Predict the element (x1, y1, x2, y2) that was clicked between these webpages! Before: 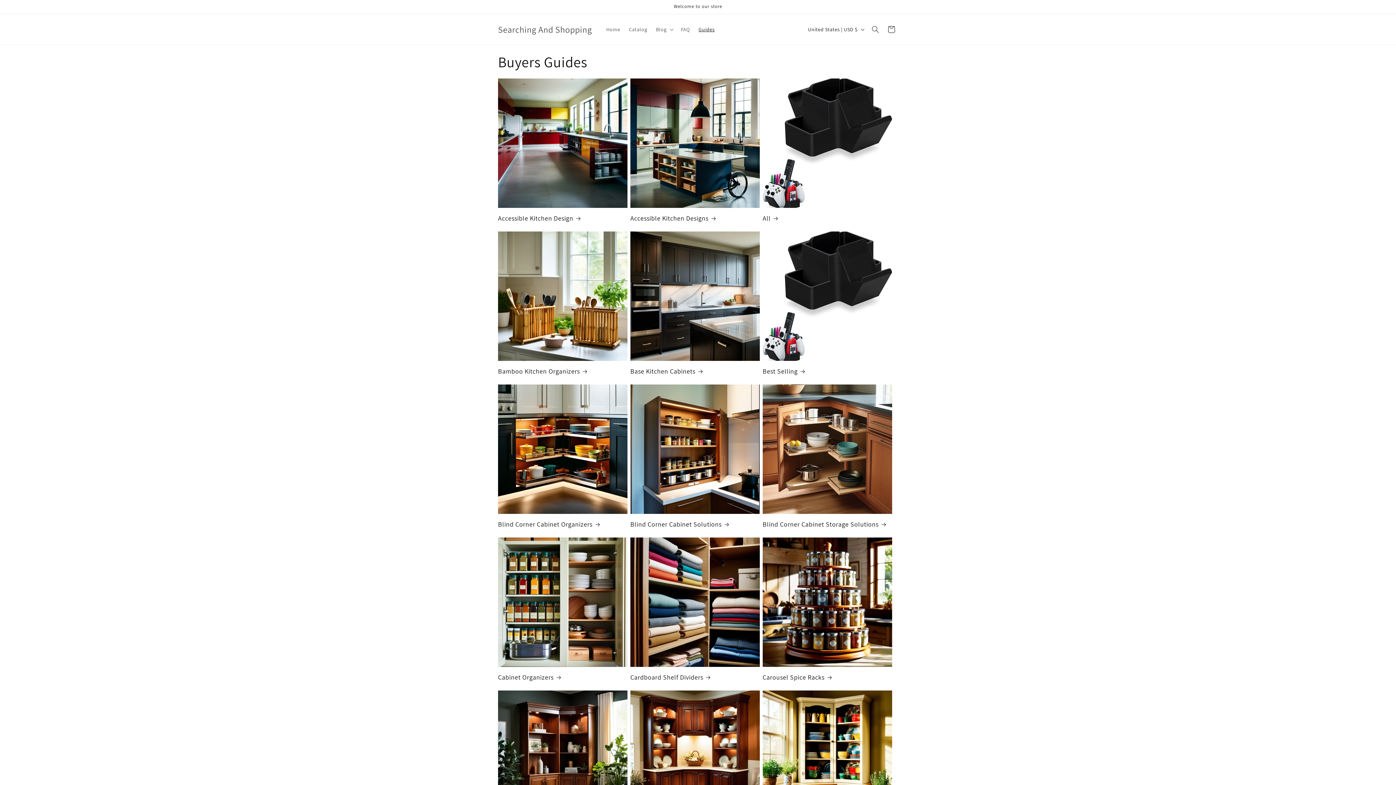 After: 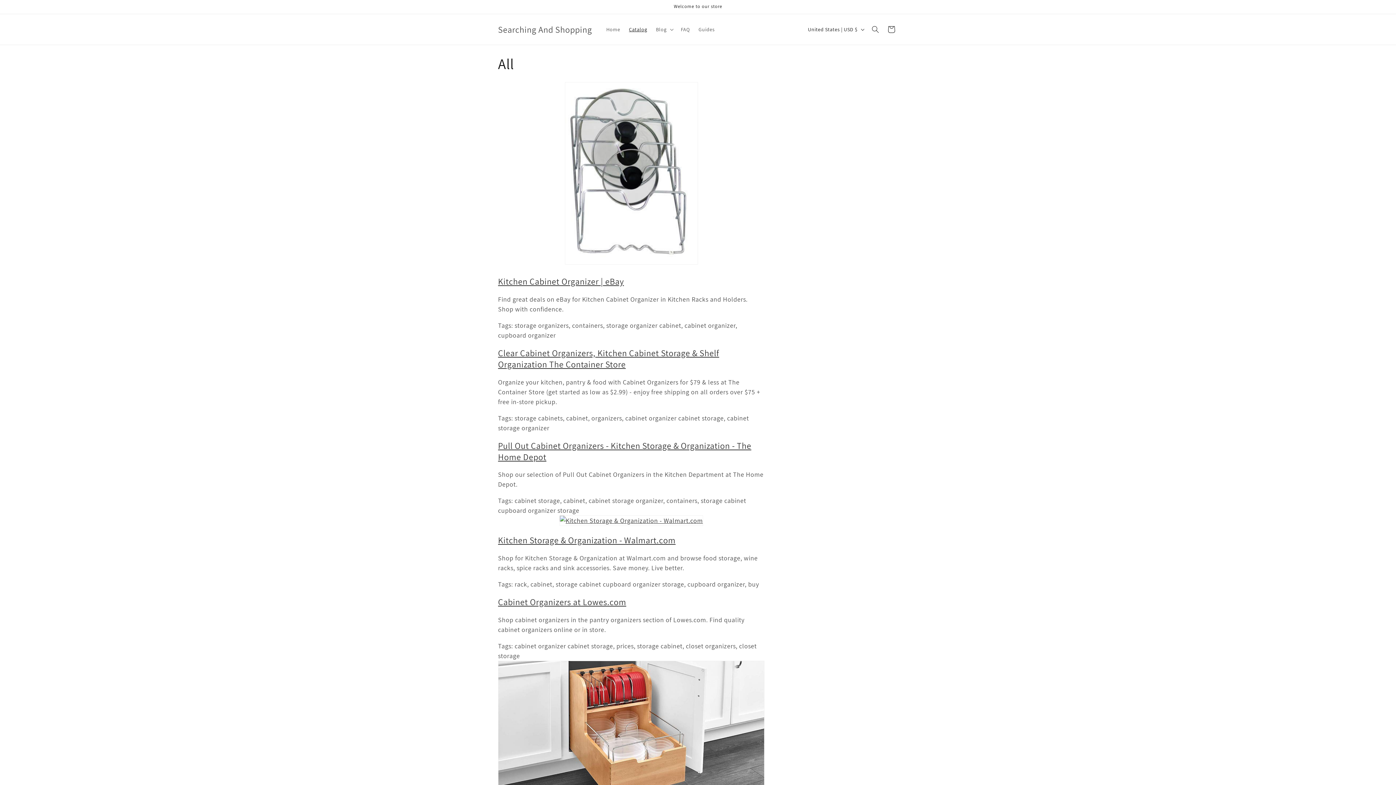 Action: label: Catalog bbox: (624, 21, 651, 37)